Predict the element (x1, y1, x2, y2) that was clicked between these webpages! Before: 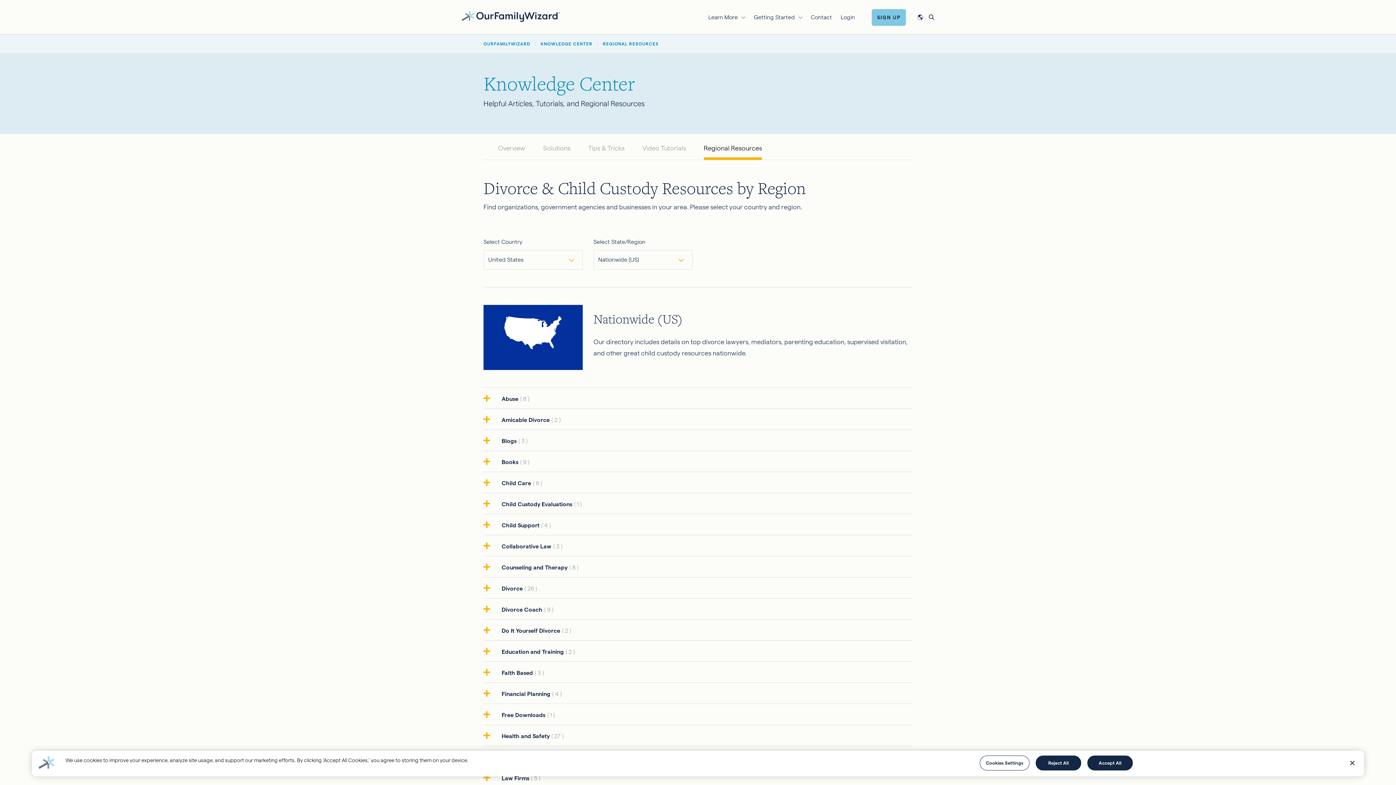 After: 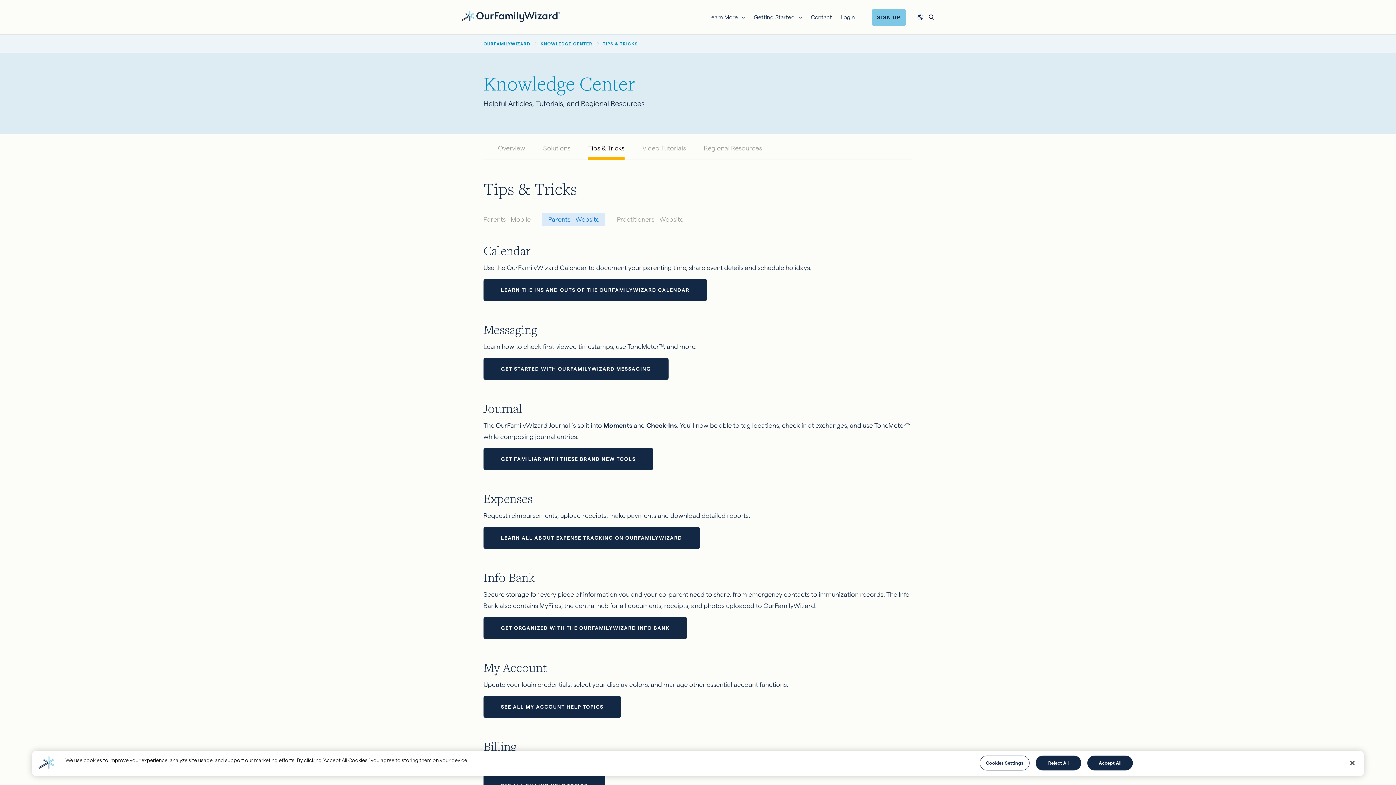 Action: bbox: (588, 134, 624, 159) label: Tips & Tricks